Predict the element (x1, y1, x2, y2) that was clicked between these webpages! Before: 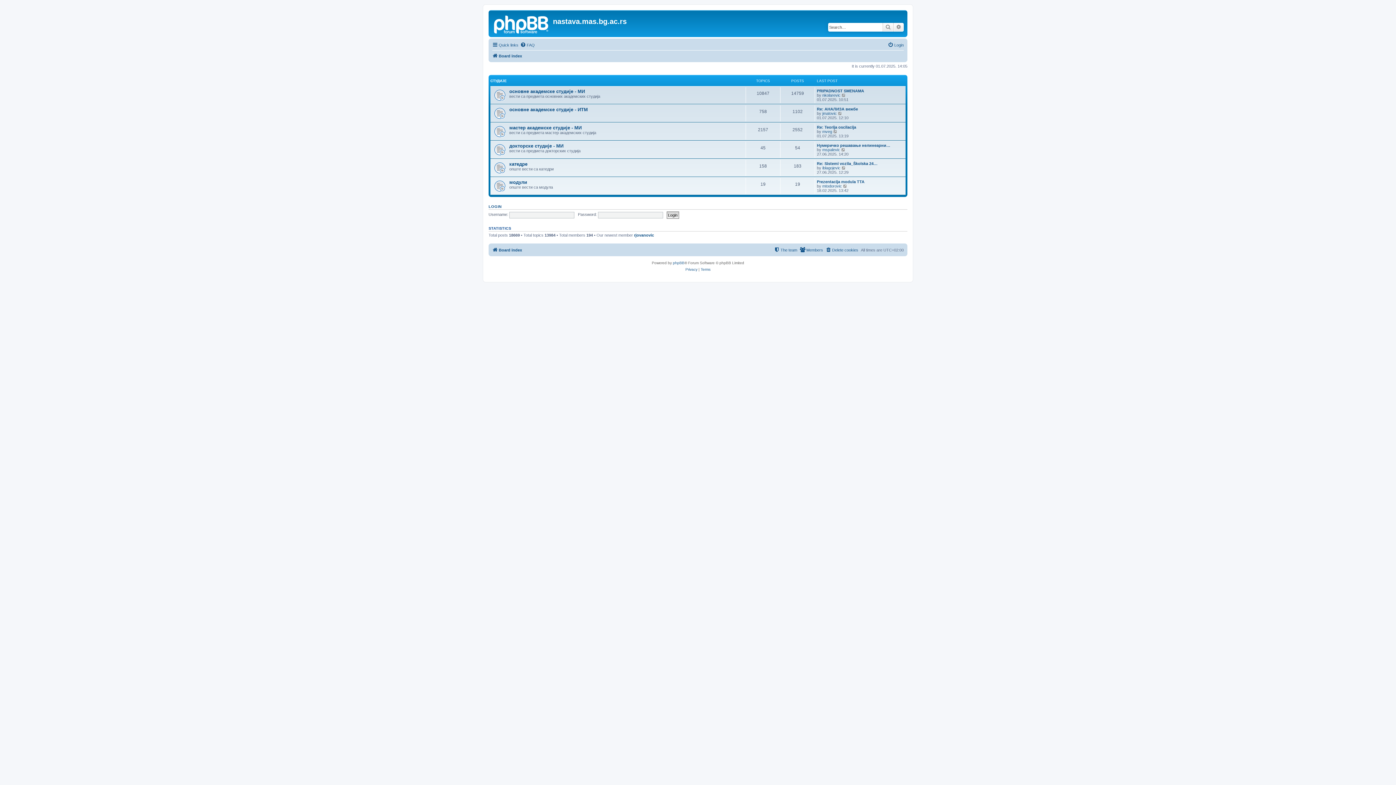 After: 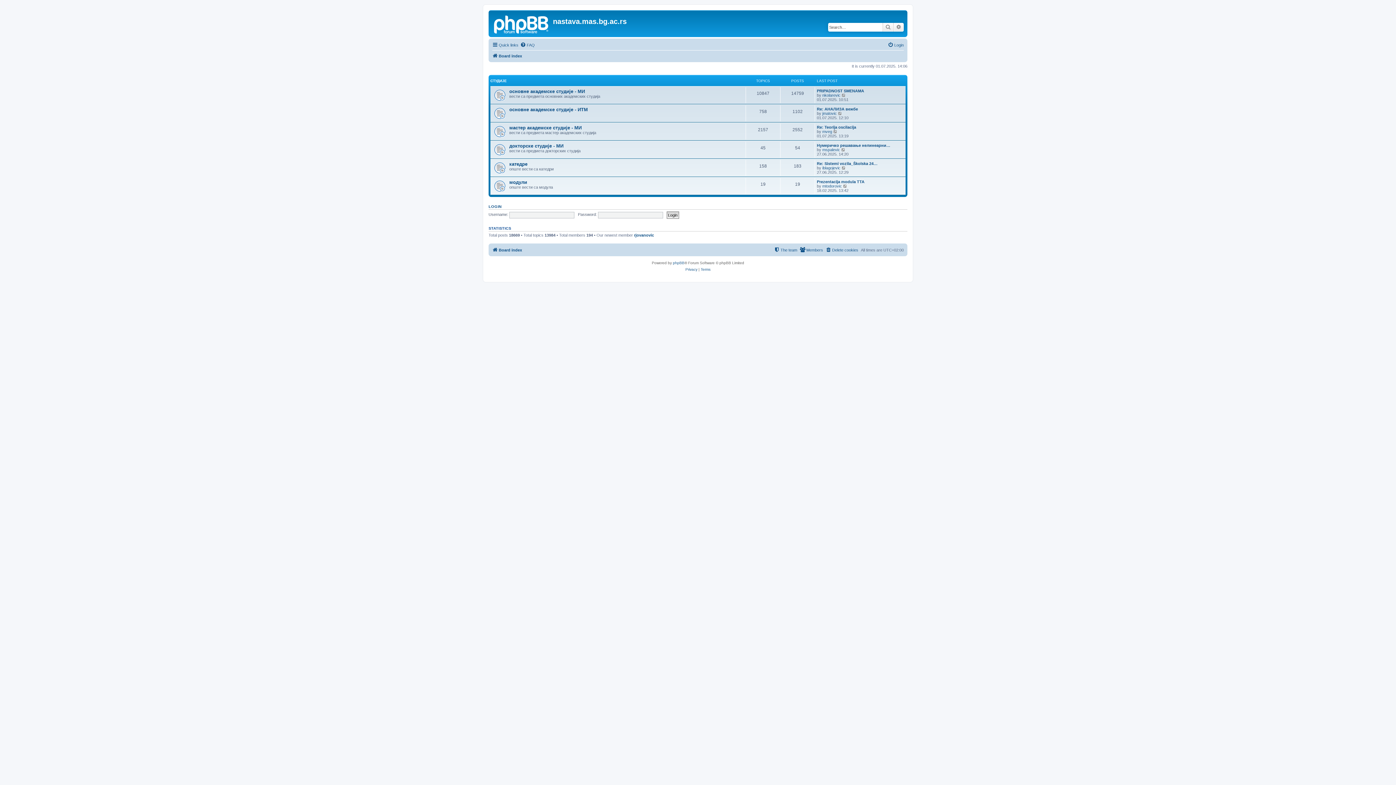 Action: label: Board index bbox: (492, 245, 522, 254)